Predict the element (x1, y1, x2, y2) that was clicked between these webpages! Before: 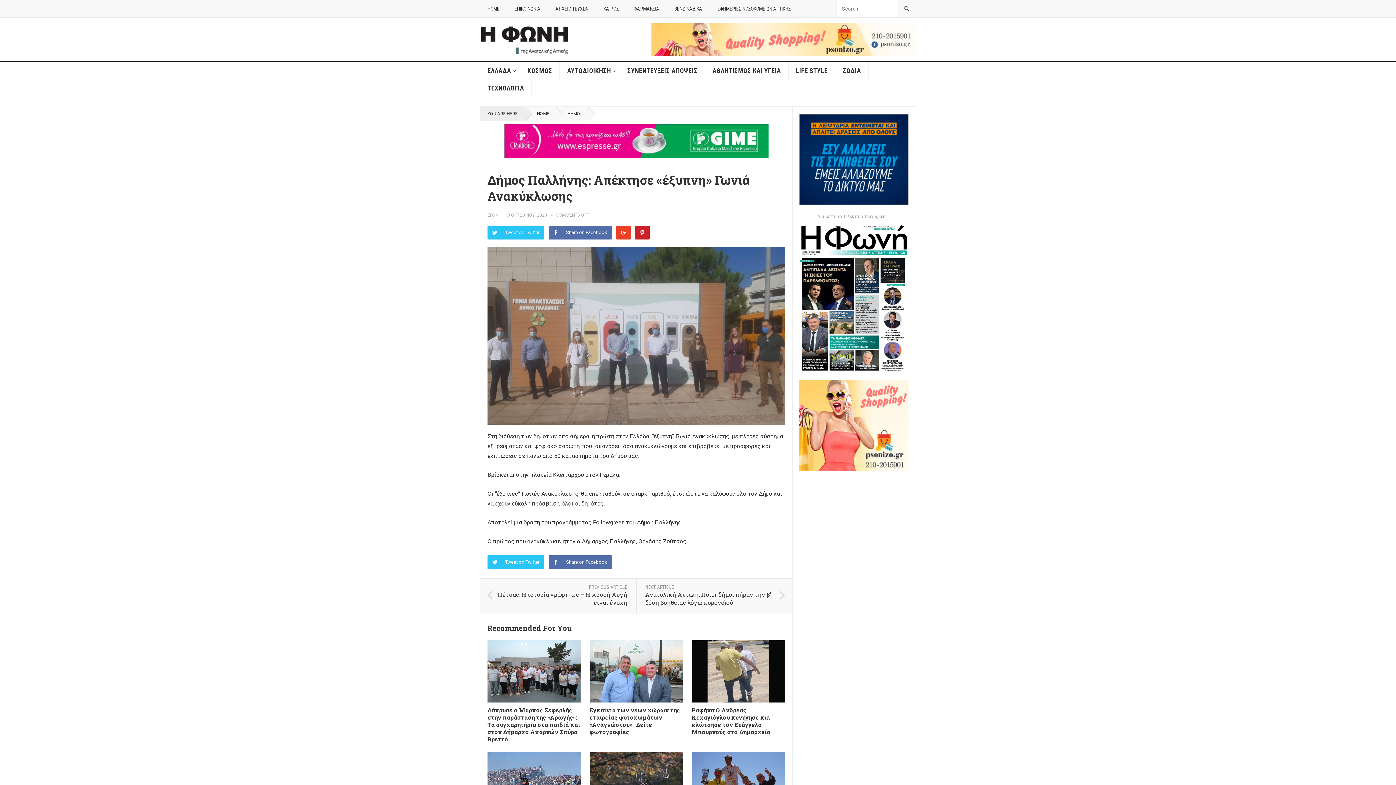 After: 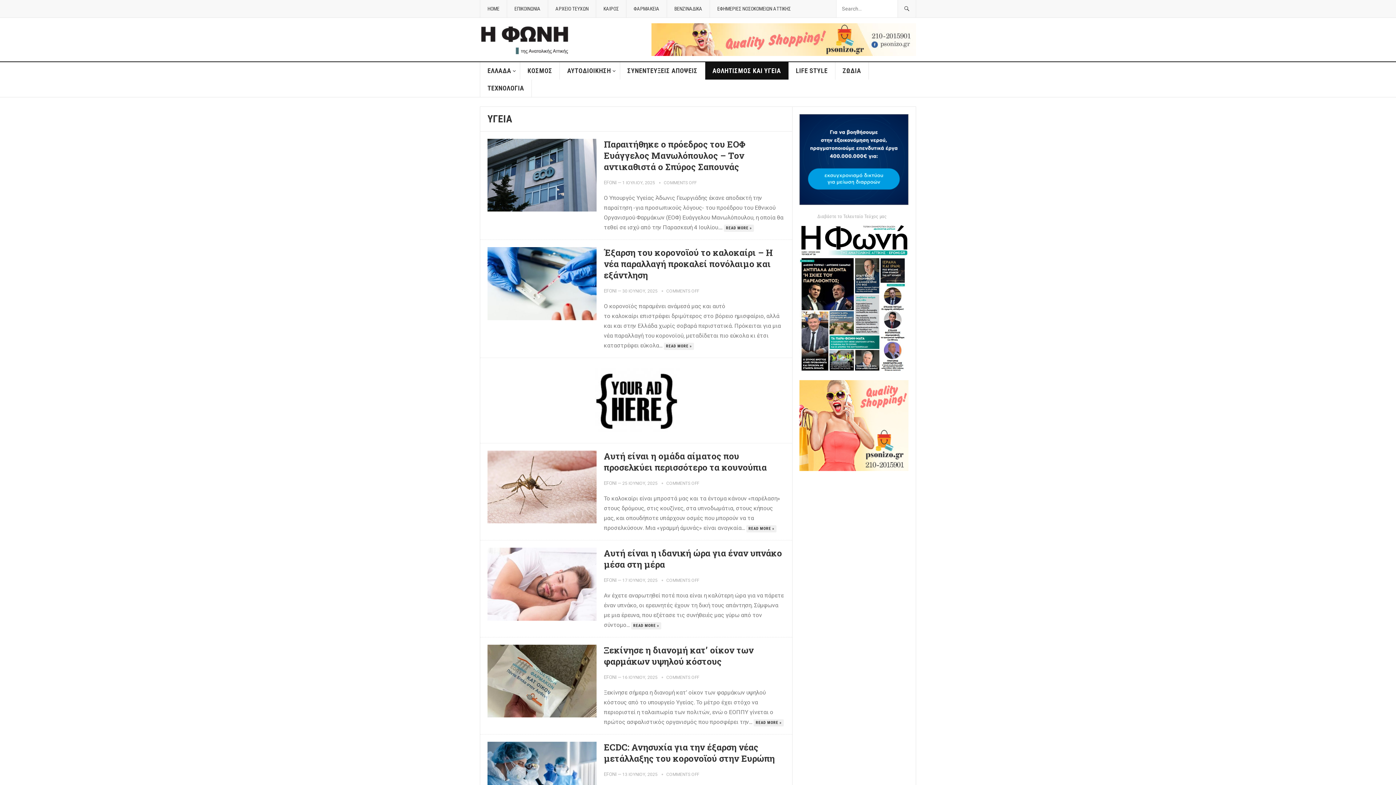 Action: bbox: (705, 62, 788, 79) label: ΑΘΛΗΤΙΣΜΟΣ ΚΑΙ ΥΓΕΙΑ